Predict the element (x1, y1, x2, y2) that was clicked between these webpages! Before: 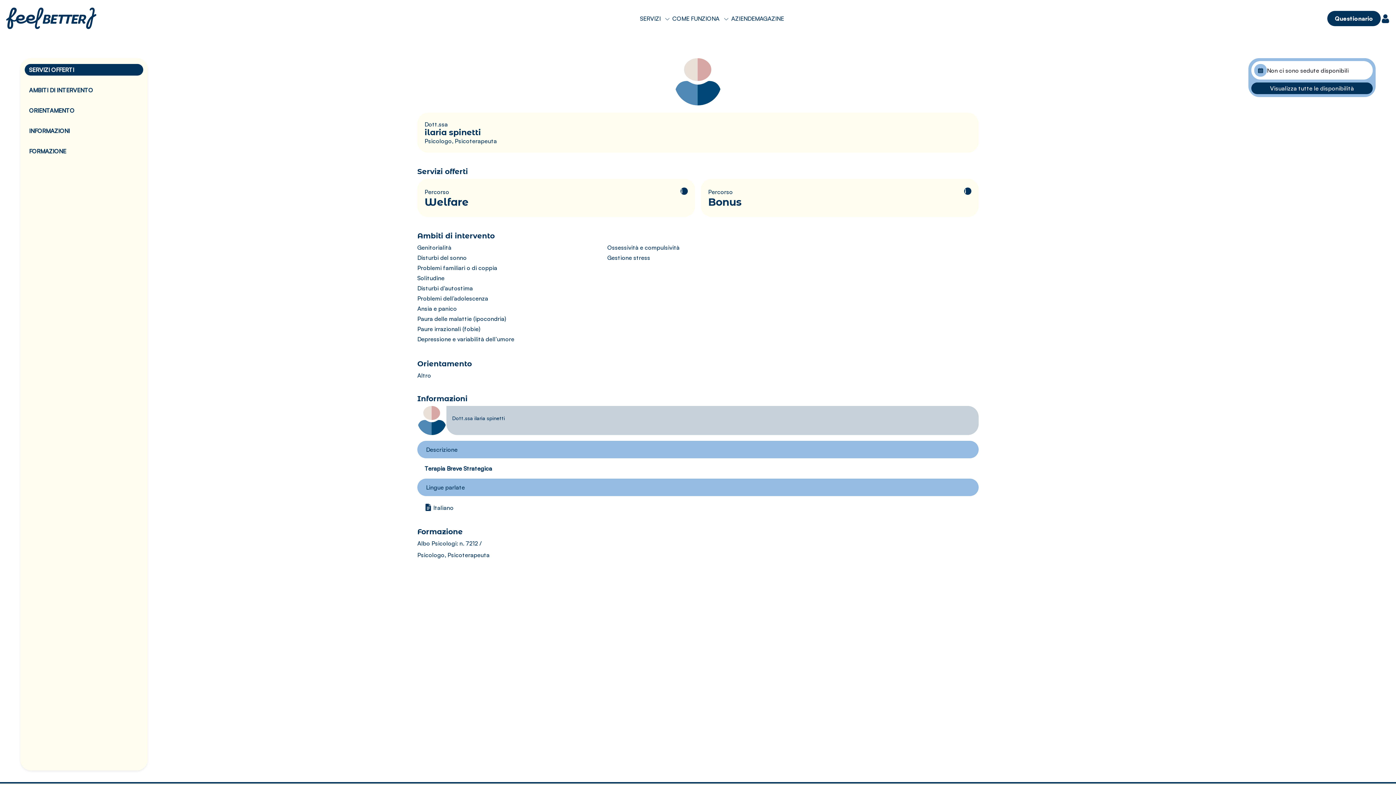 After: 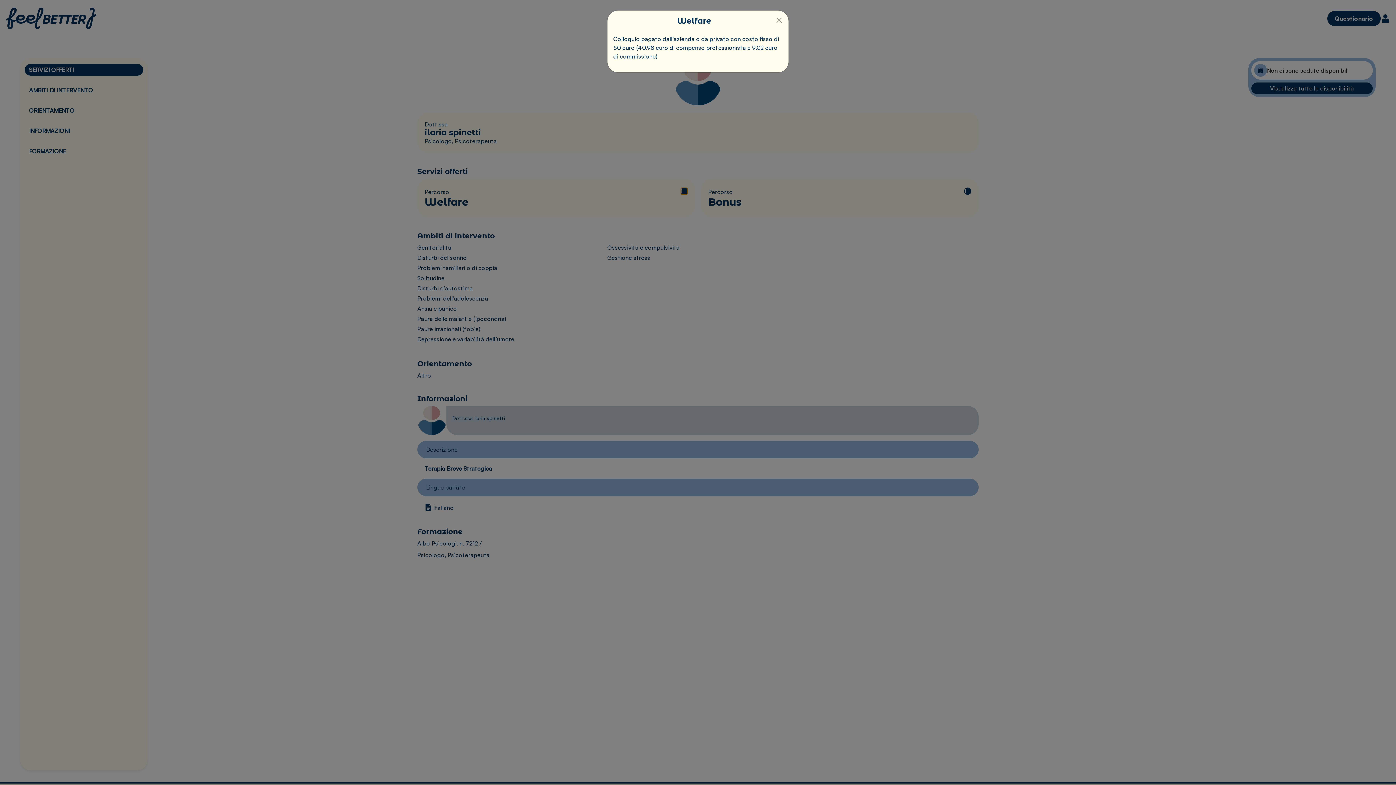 Action: label: i bbox: (680, 187, 688, 194)